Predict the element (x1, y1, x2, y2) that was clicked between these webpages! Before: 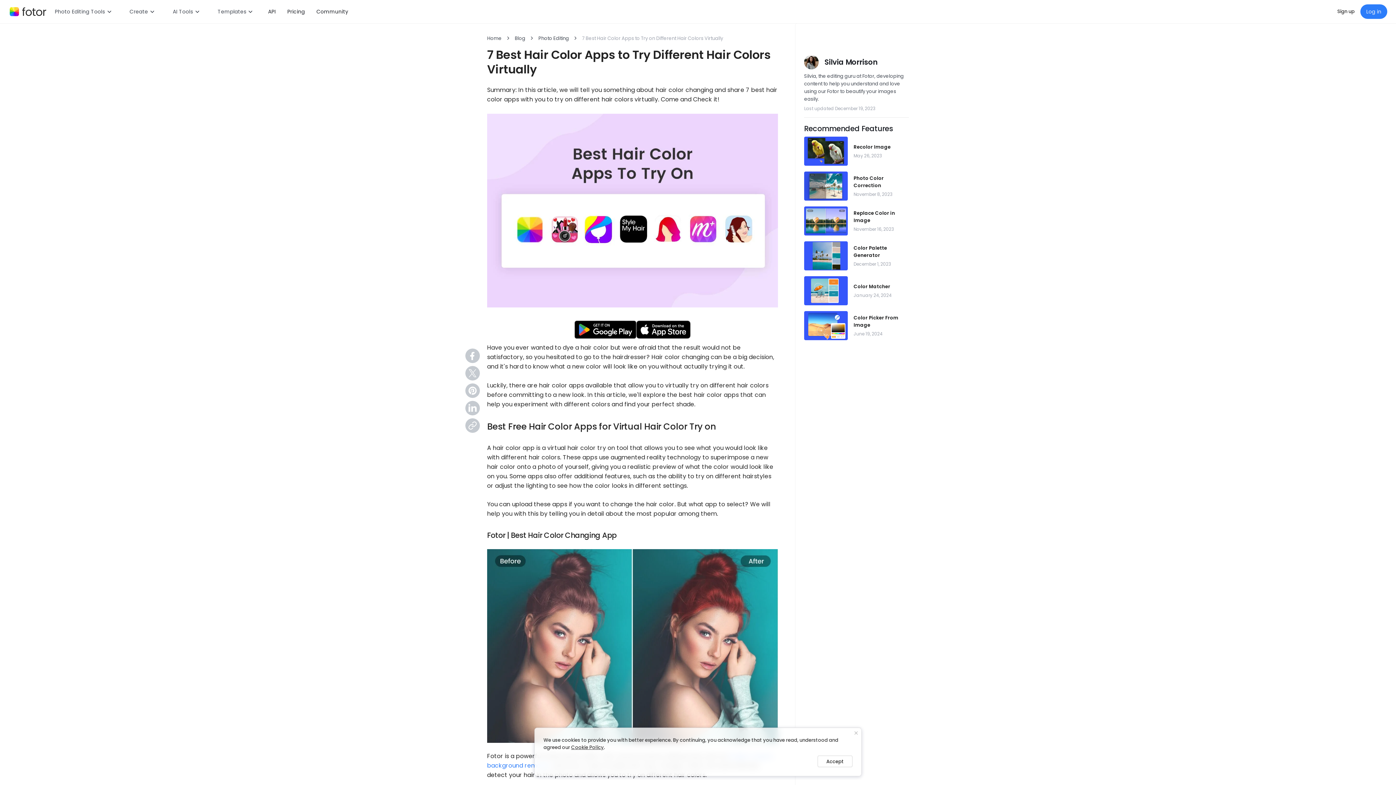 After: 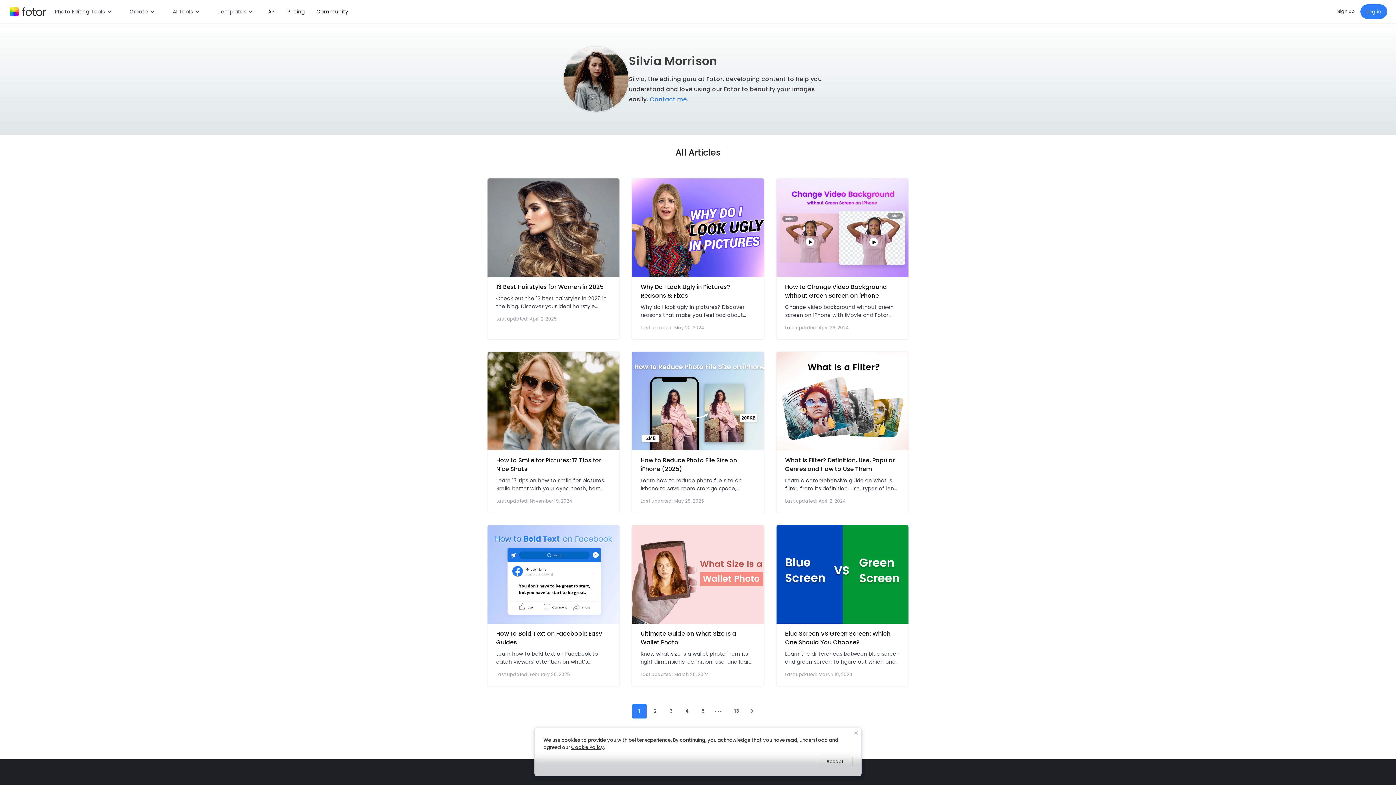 Action: bbox: (824, 57, 877, 67) label: Silvia Morrison